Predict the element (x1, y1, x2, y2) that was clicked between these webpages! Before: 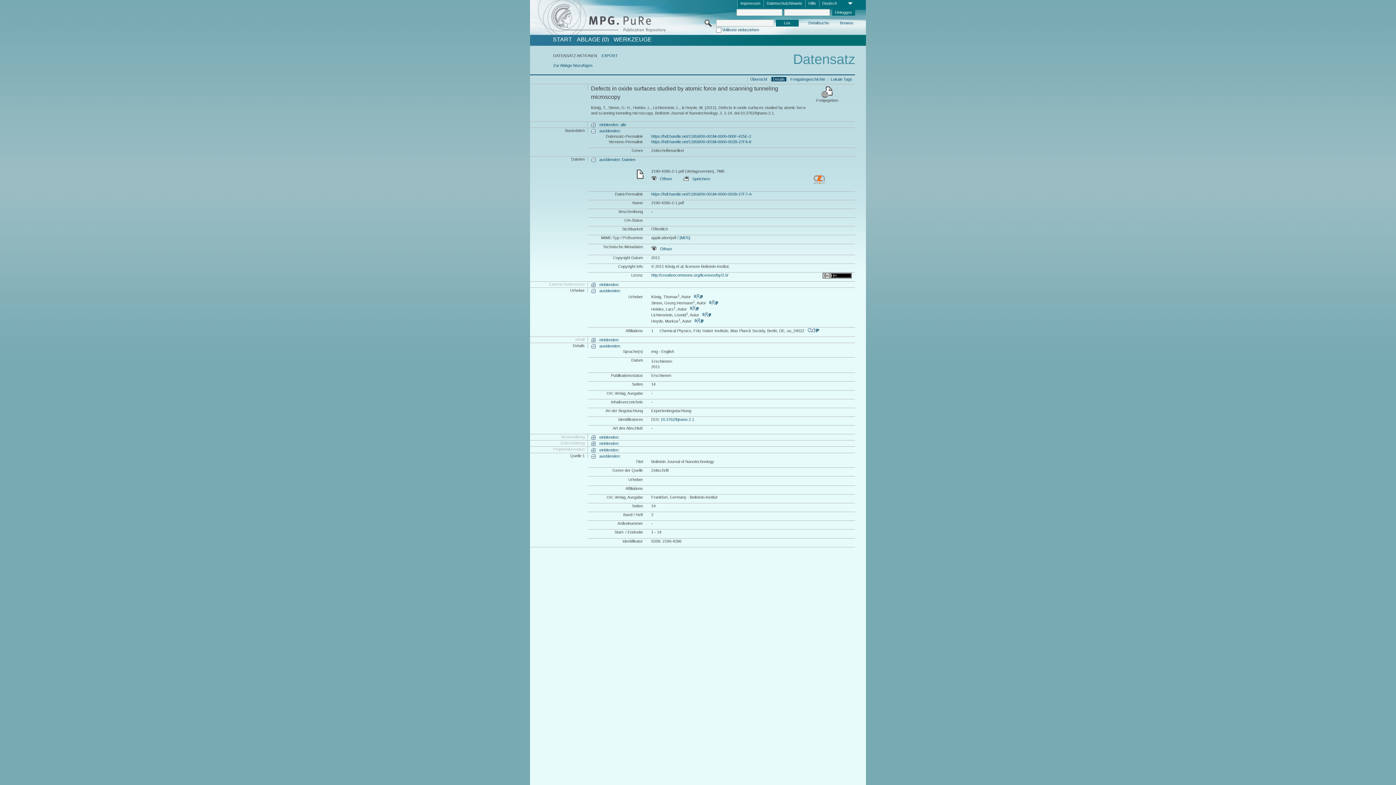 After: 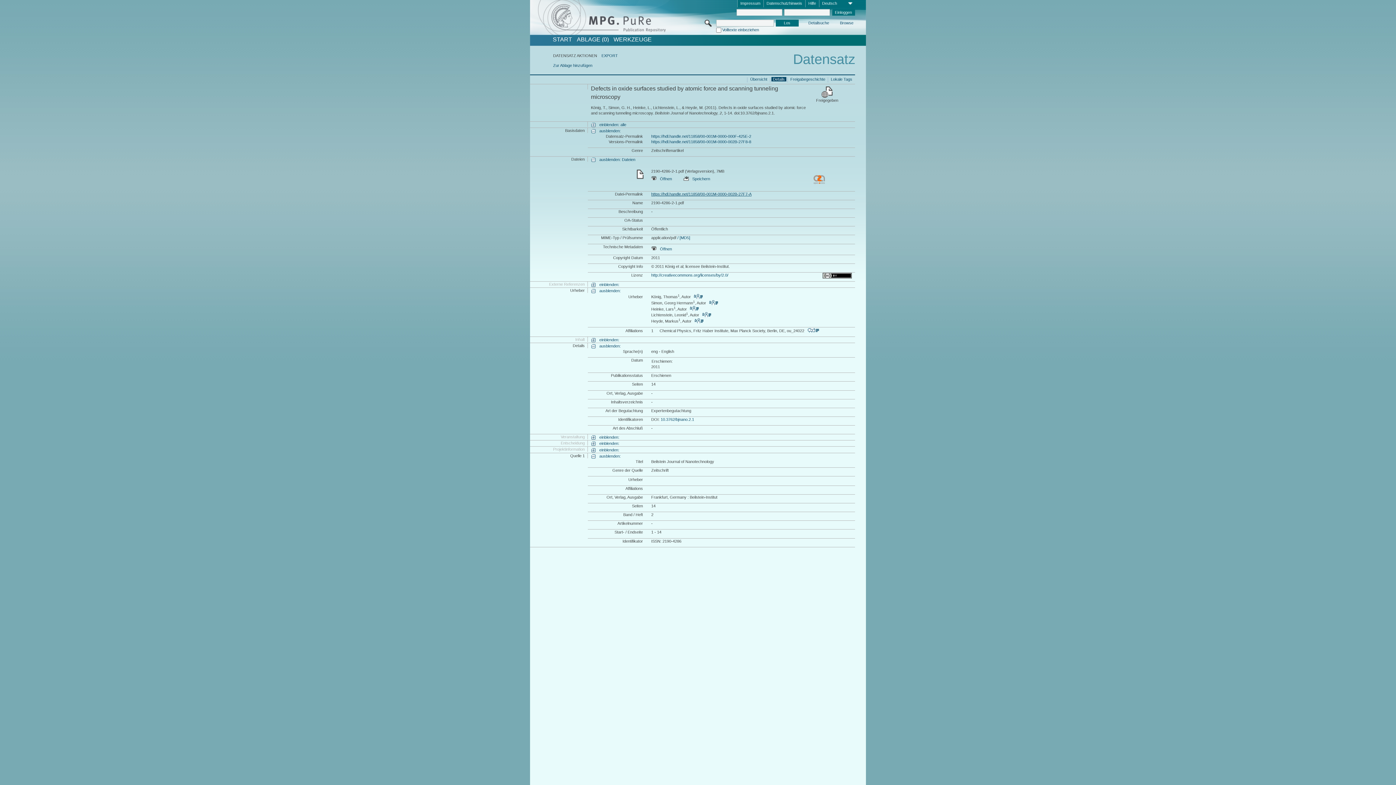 Action: bbox: (651, 191, 751, 196) label: https://hdl.handle.net/11858/00-001M-0000-002B-27F7-A